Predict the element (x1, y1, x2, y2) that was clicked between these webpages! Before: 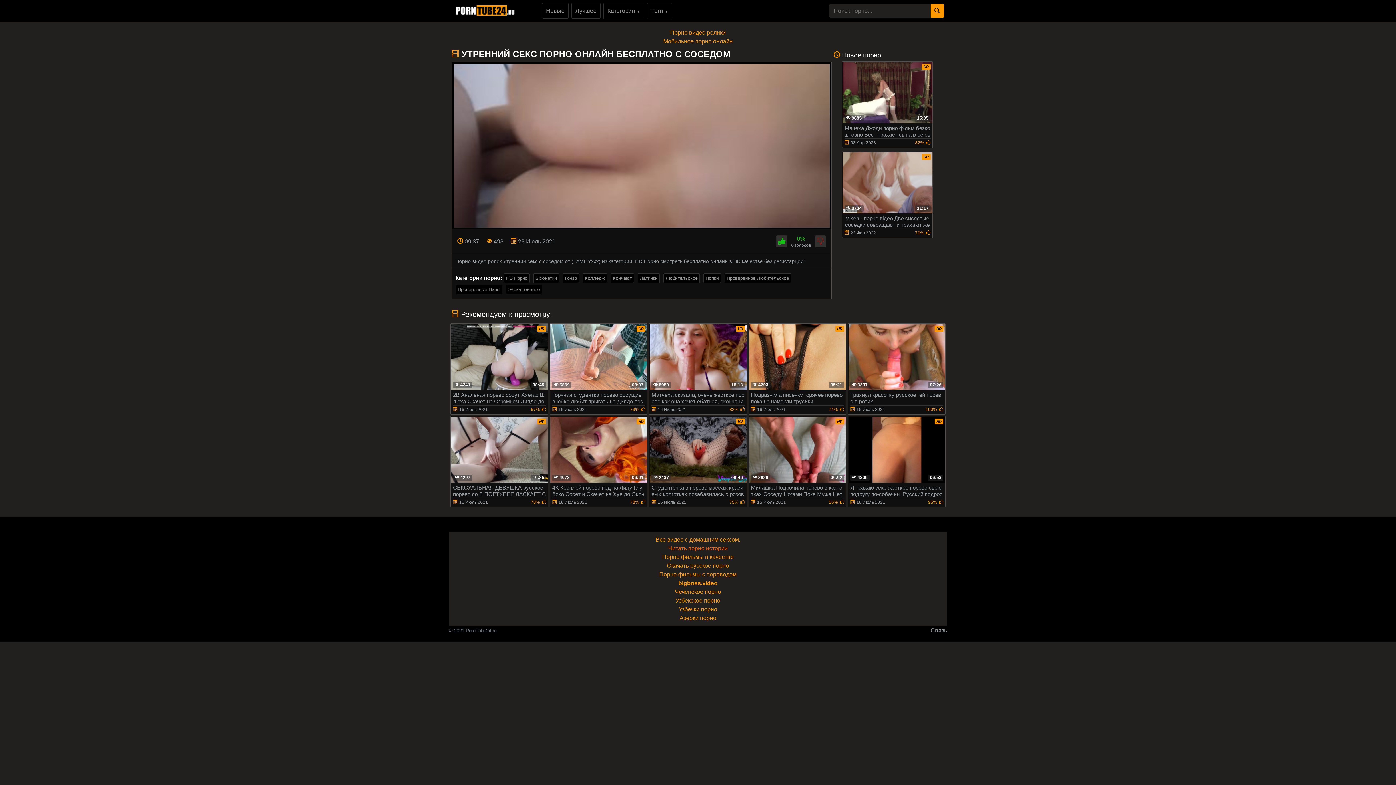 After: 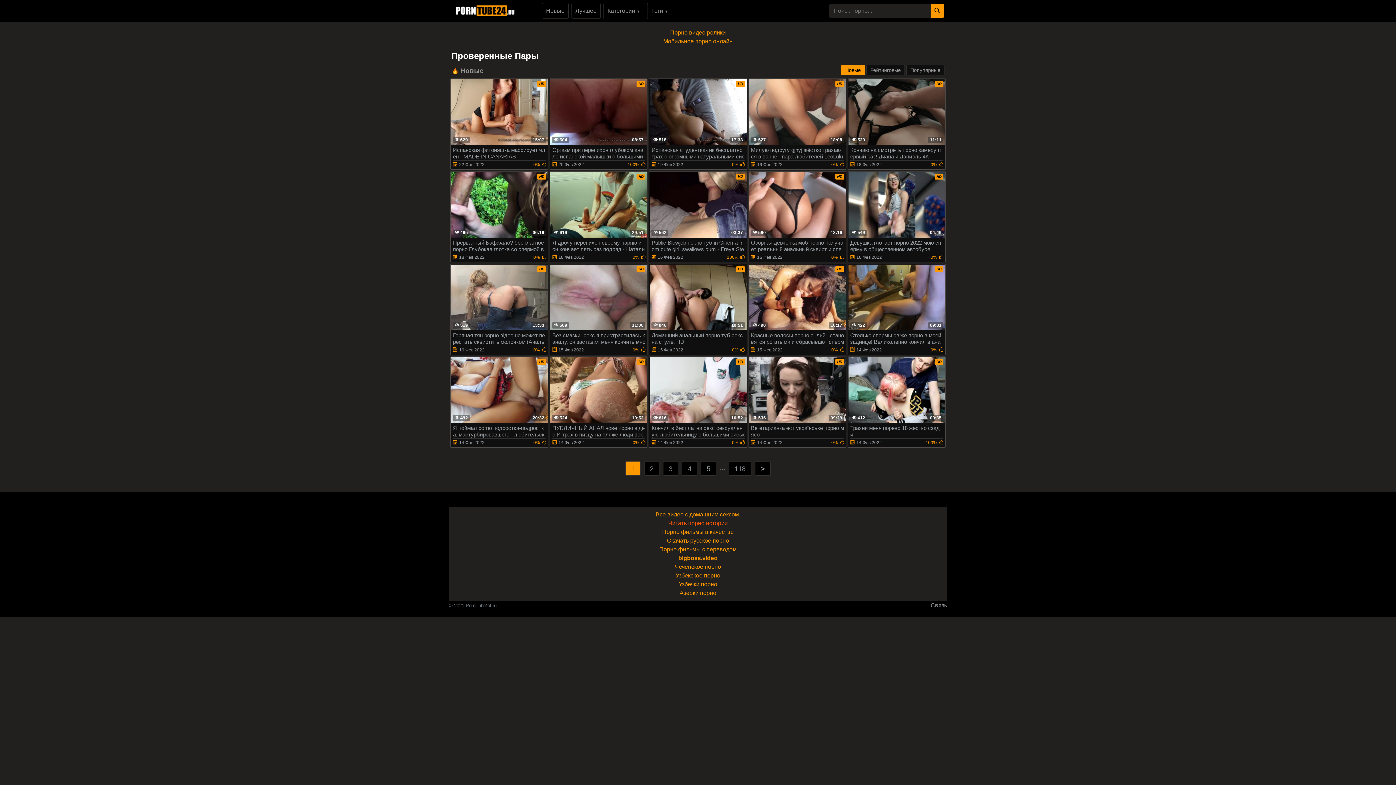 Action: bbox: (455, 284, 502, 294) label: Проверенные Пары